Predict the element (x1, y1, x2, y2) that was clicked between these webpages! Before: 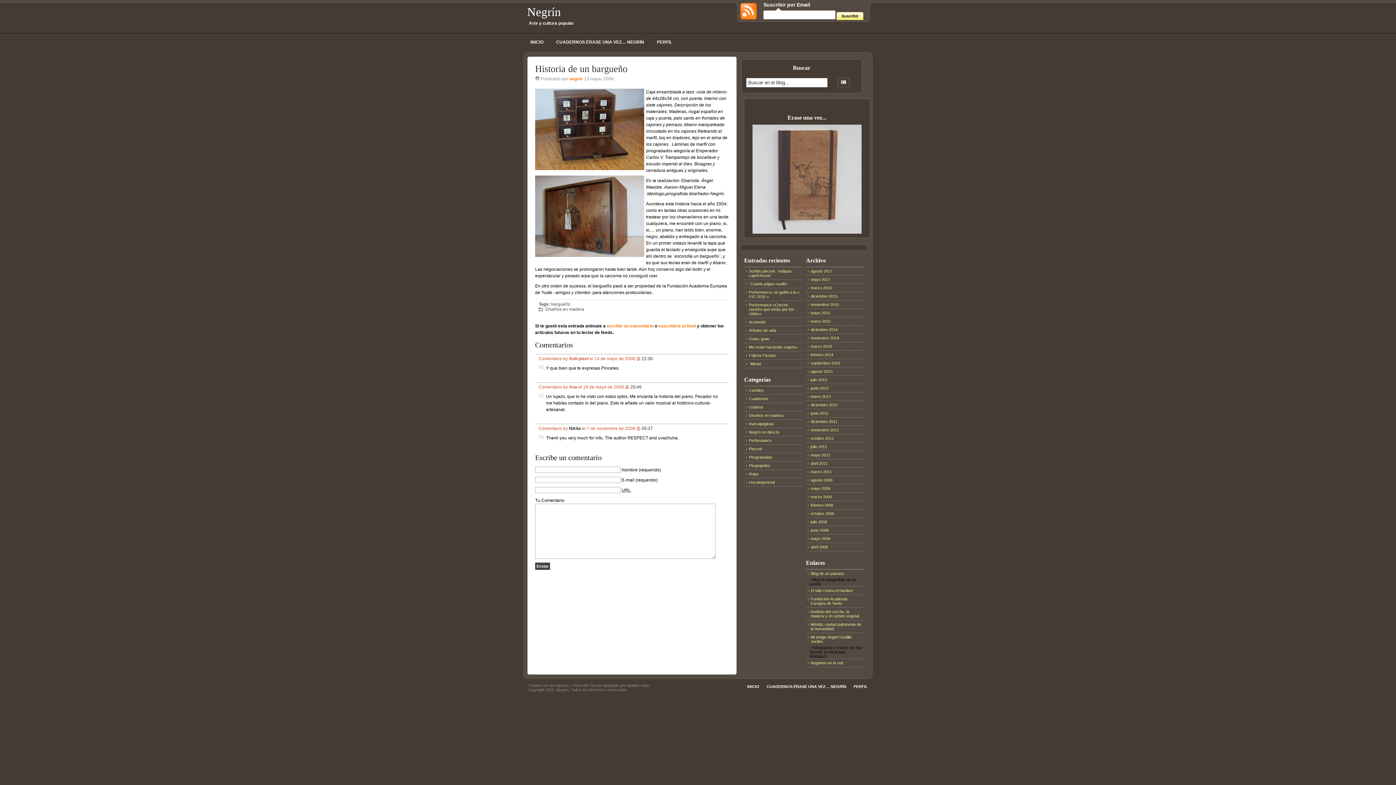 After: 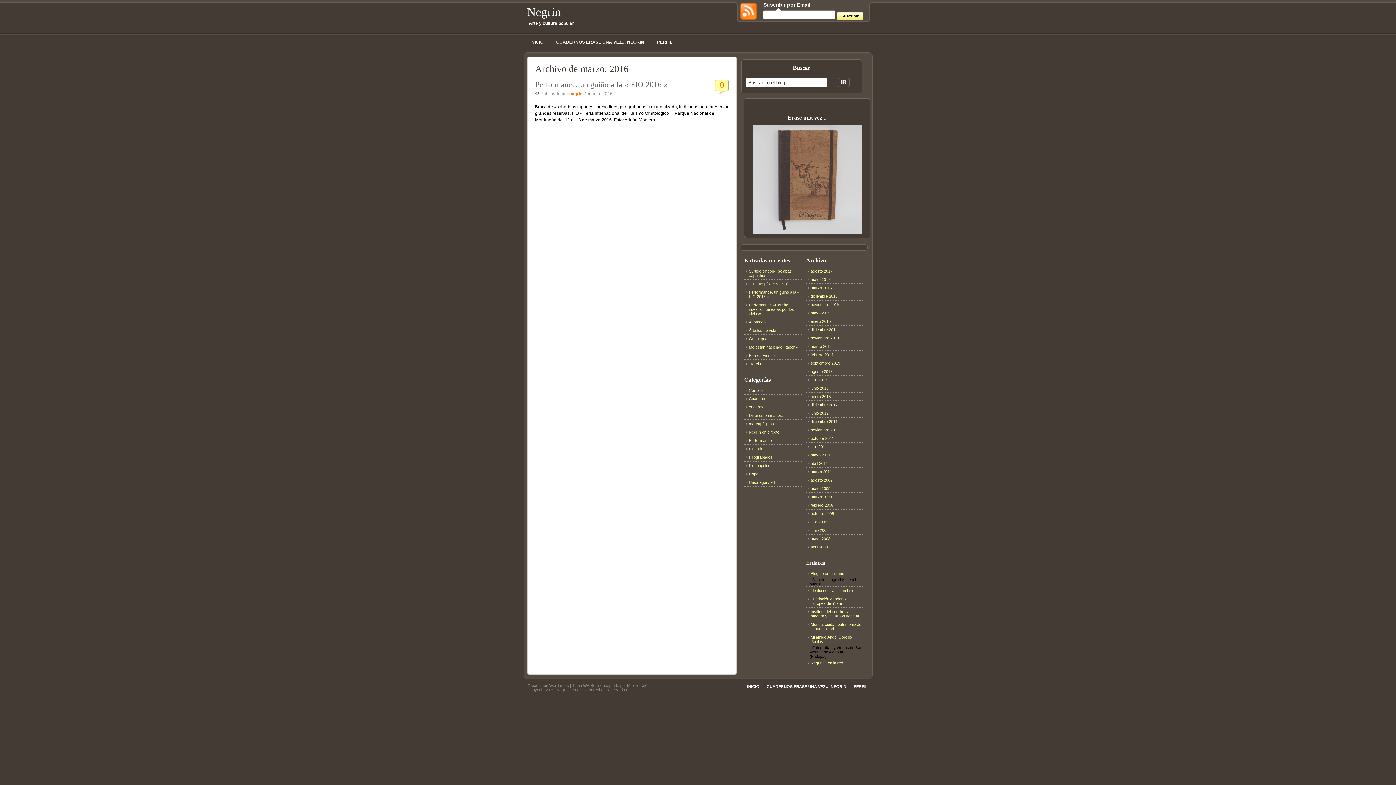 Action: label: marzo 2016 bbox: (809, 284, 864, 292)